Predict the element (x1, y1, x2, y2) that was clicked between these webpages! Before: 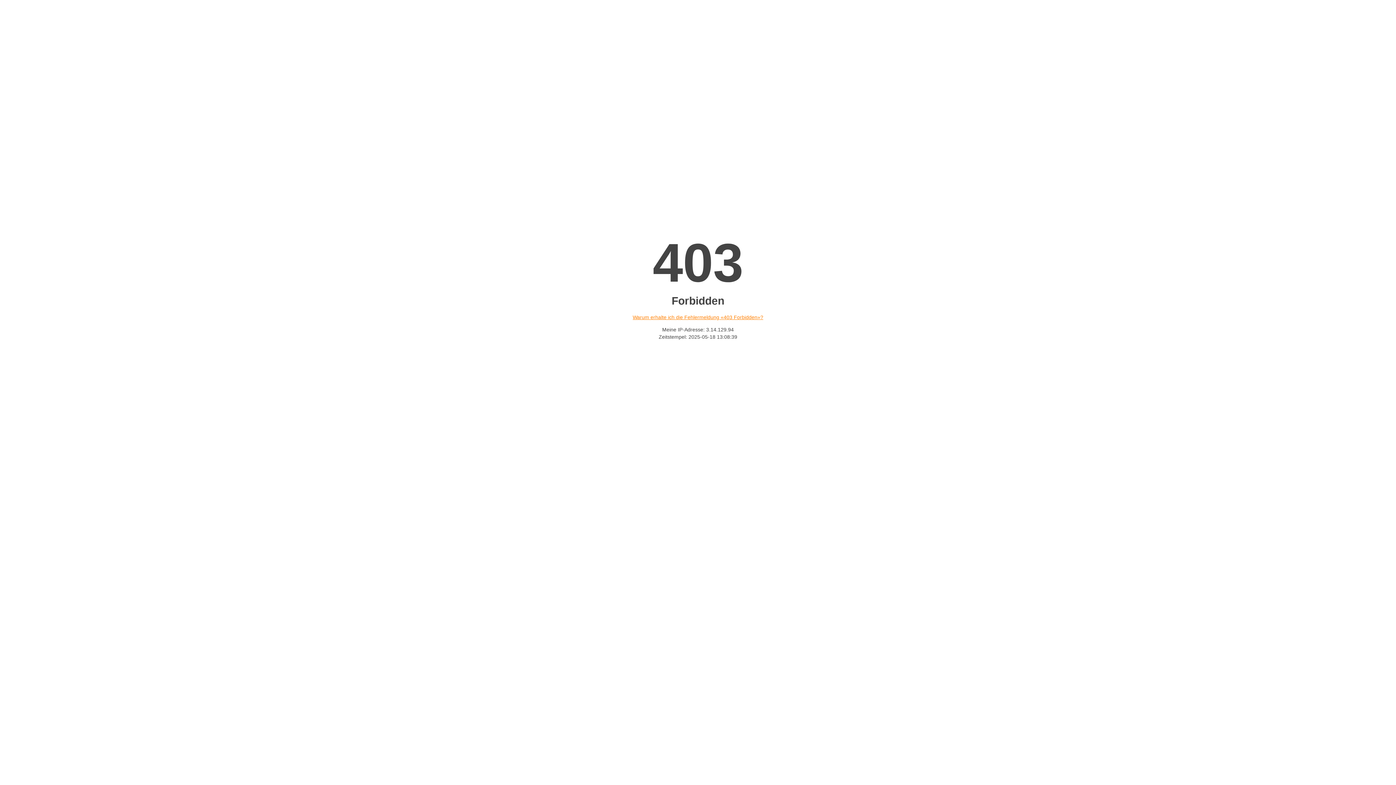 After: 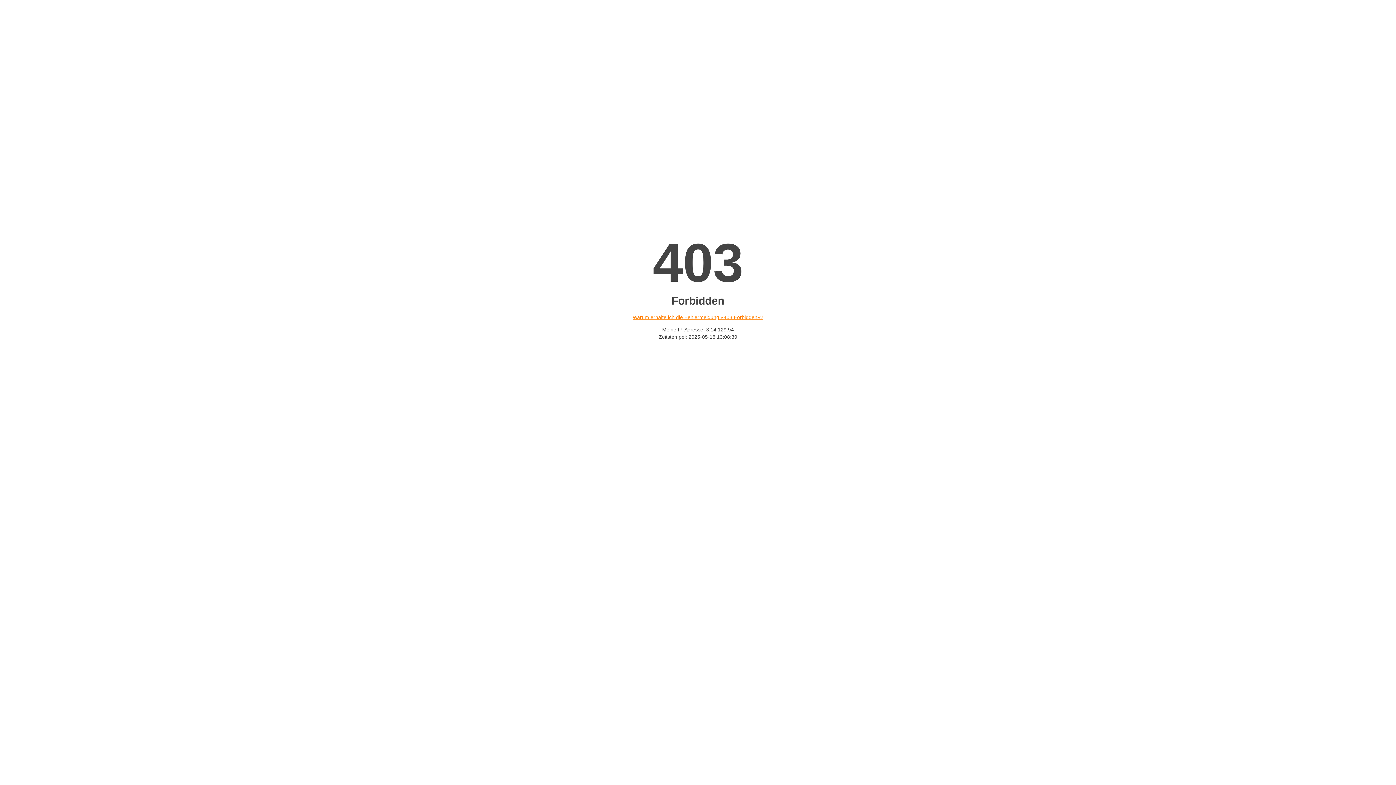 Action: bbox: (632, 314, 763, 320) label: Warum erhalte ich die Fehlermeldung «403 Forbidden»?